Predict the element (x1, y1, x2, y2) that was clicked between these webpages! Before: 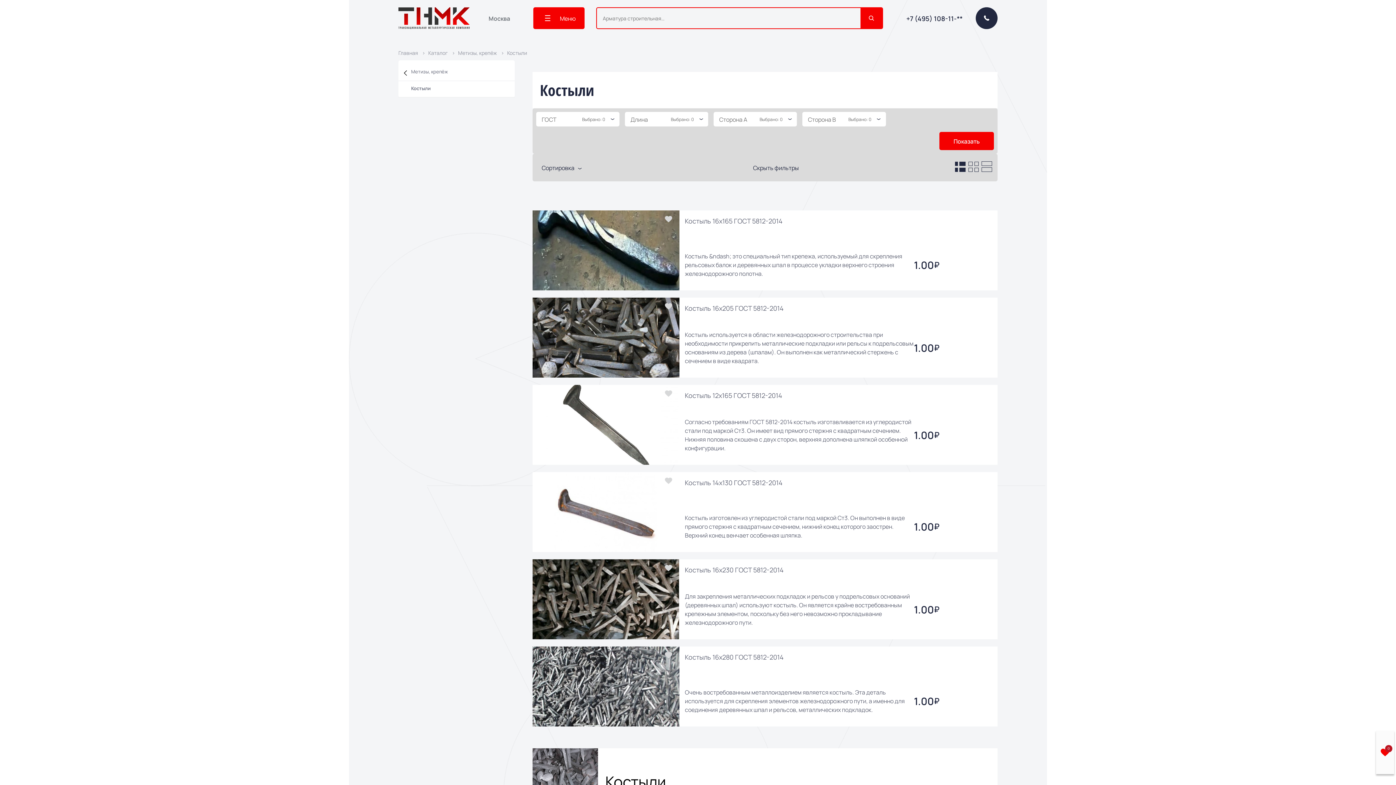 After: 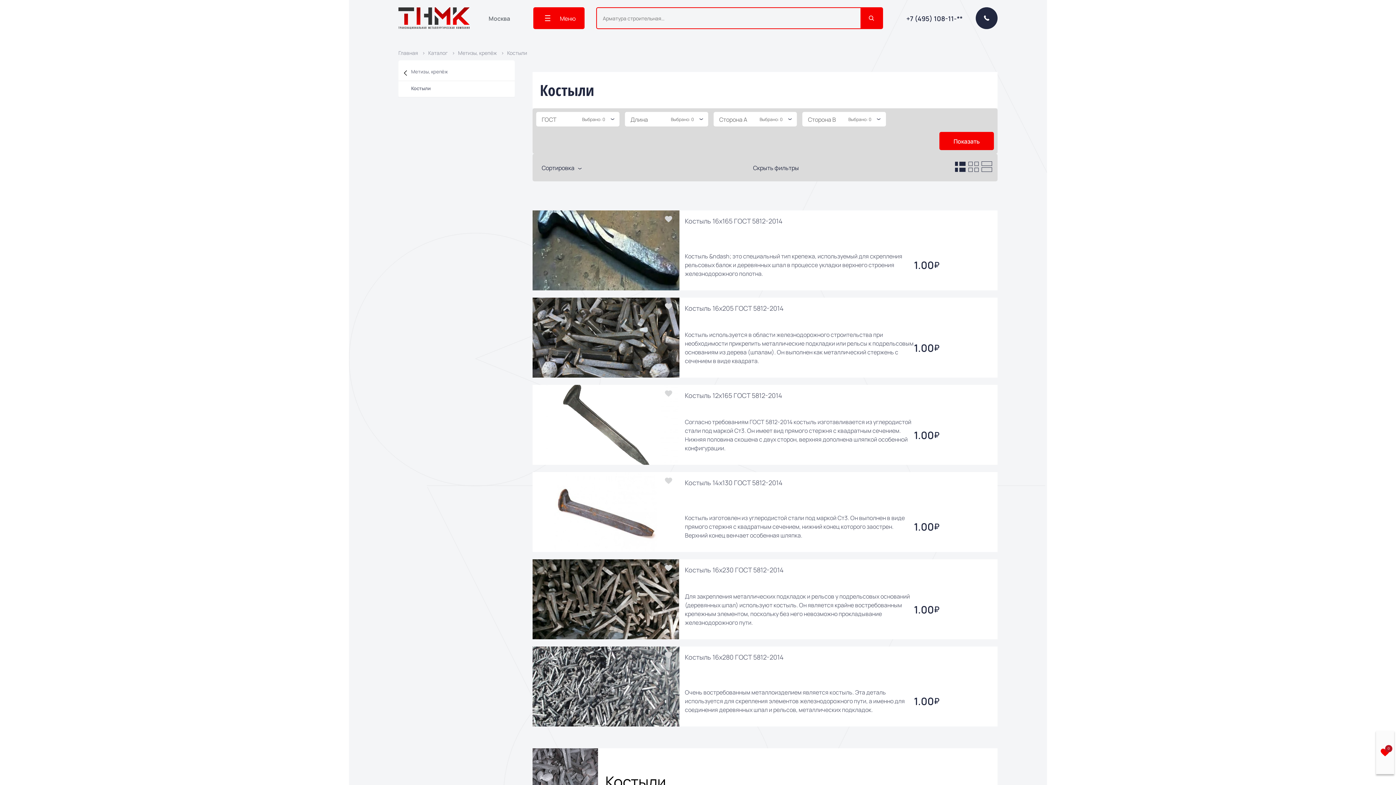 Action: label: Костыли bbox: (507, 49, 527, 56)